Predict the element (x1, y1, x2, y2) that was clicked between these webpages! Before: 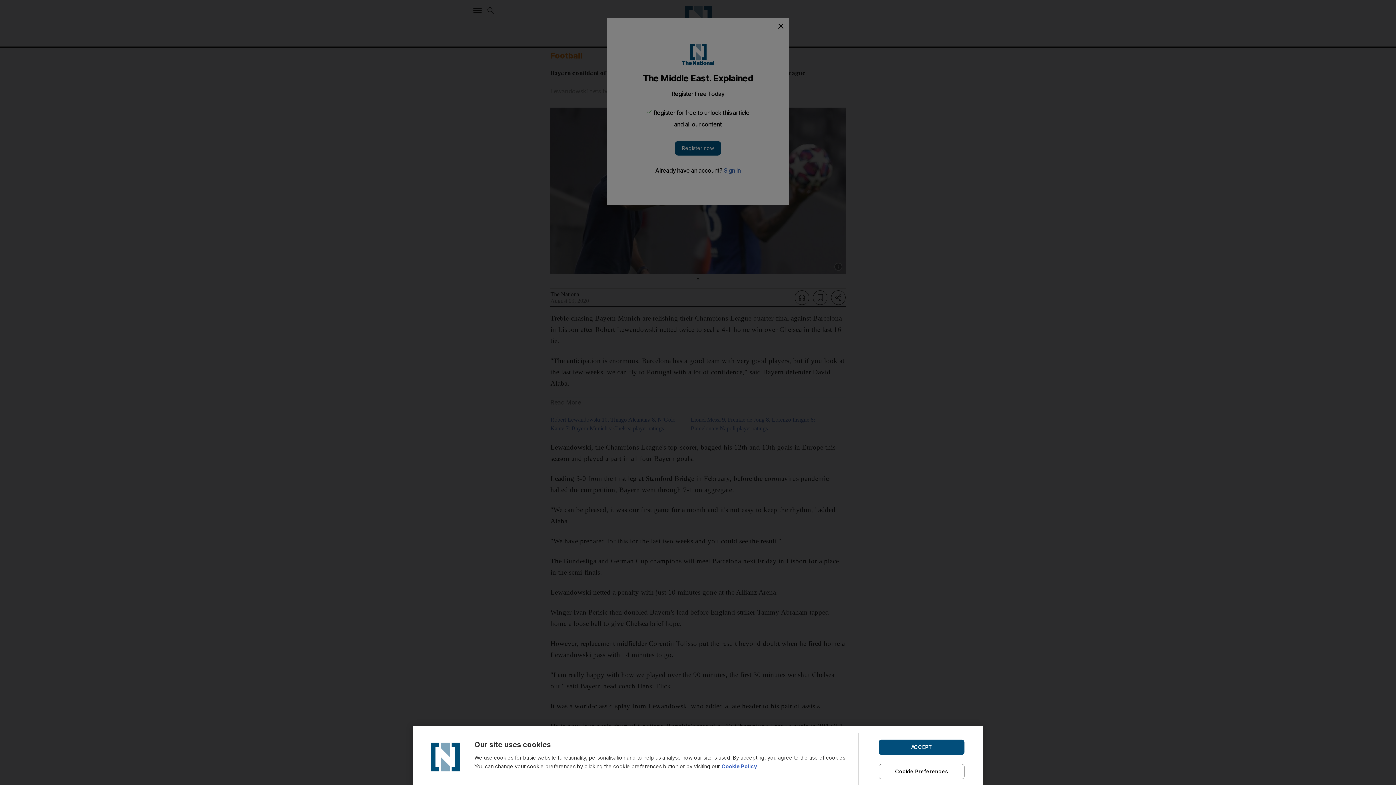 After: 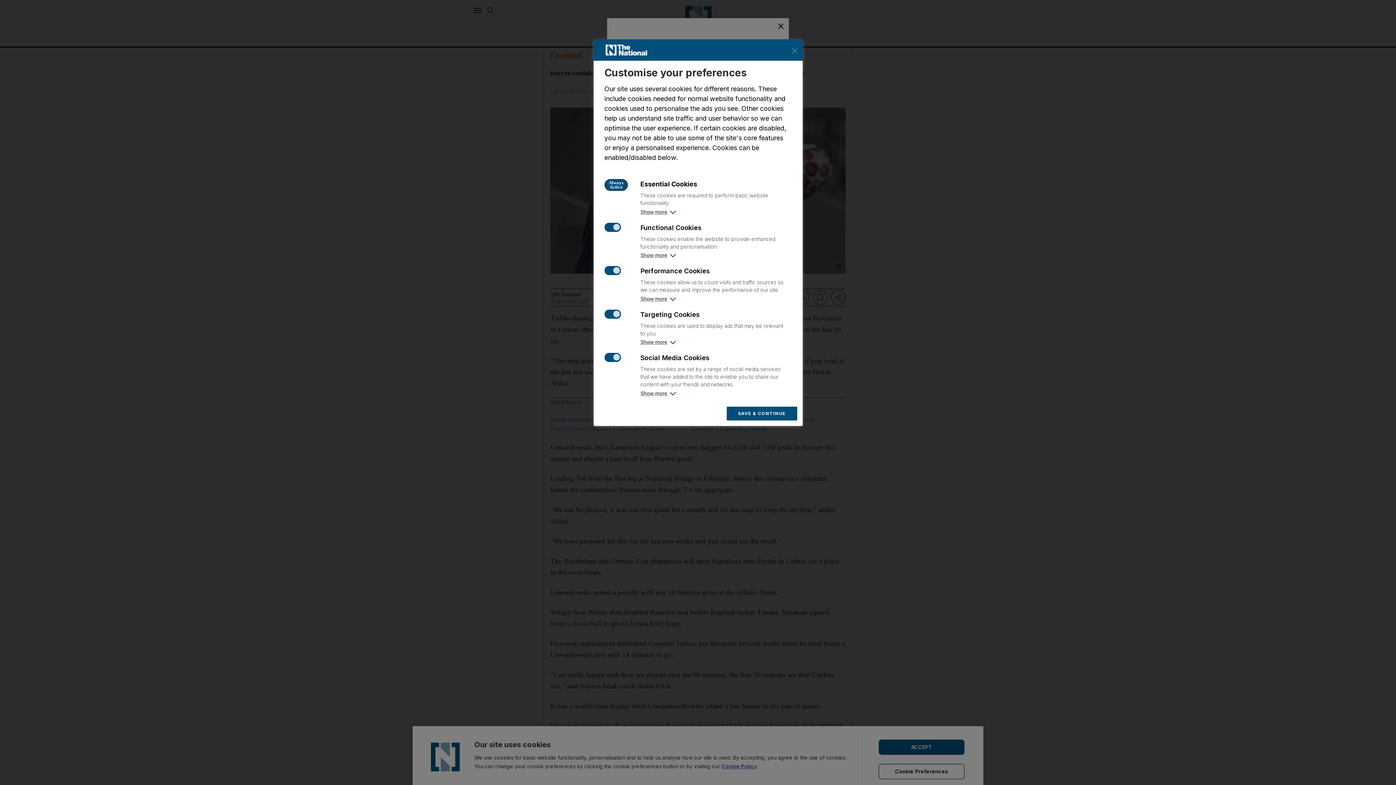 Action: bbox: (878, 764, 964, 779) label: Cookie Preferences